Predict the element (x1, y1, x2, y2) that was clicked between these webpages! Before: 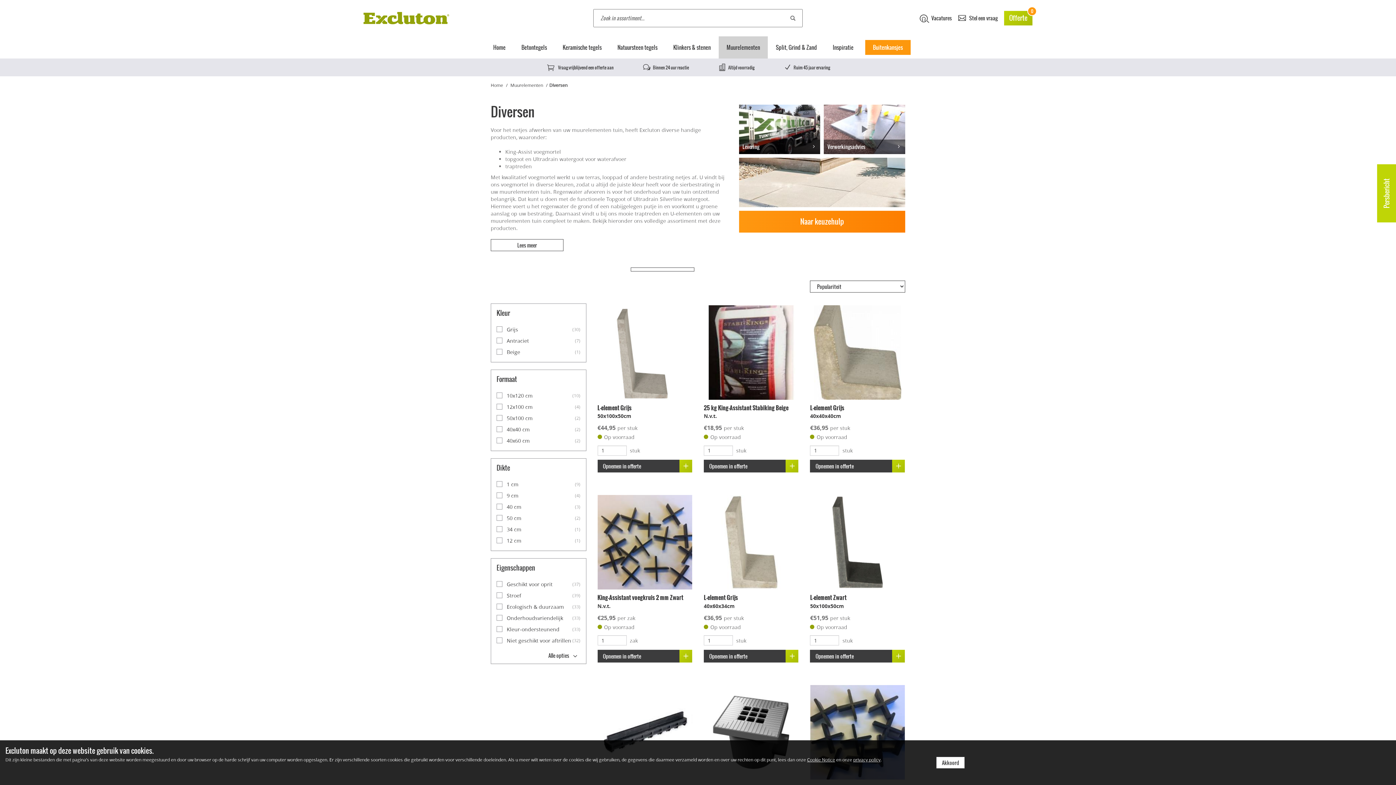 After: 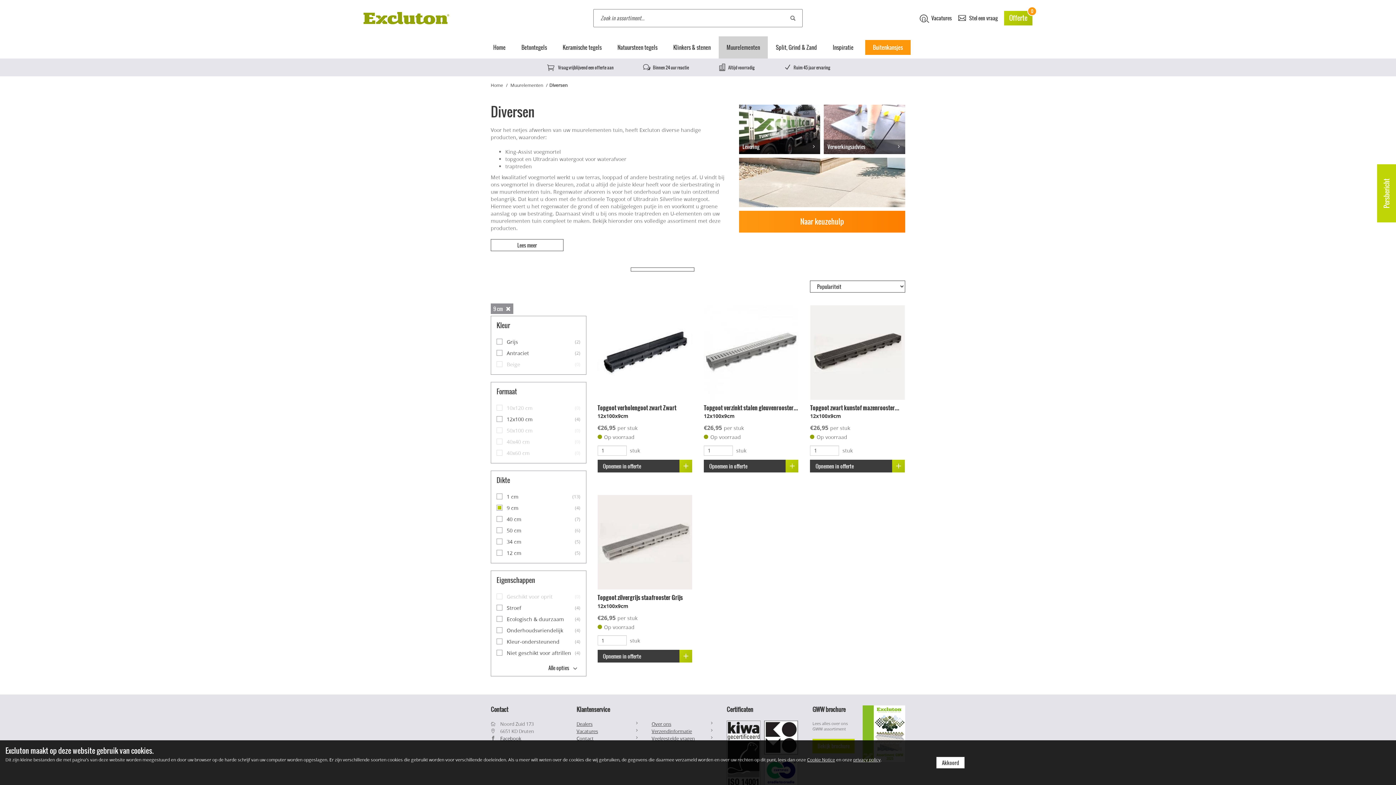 Action: label:  9 cm
(4) bbox: (496, 492, 580, 500)